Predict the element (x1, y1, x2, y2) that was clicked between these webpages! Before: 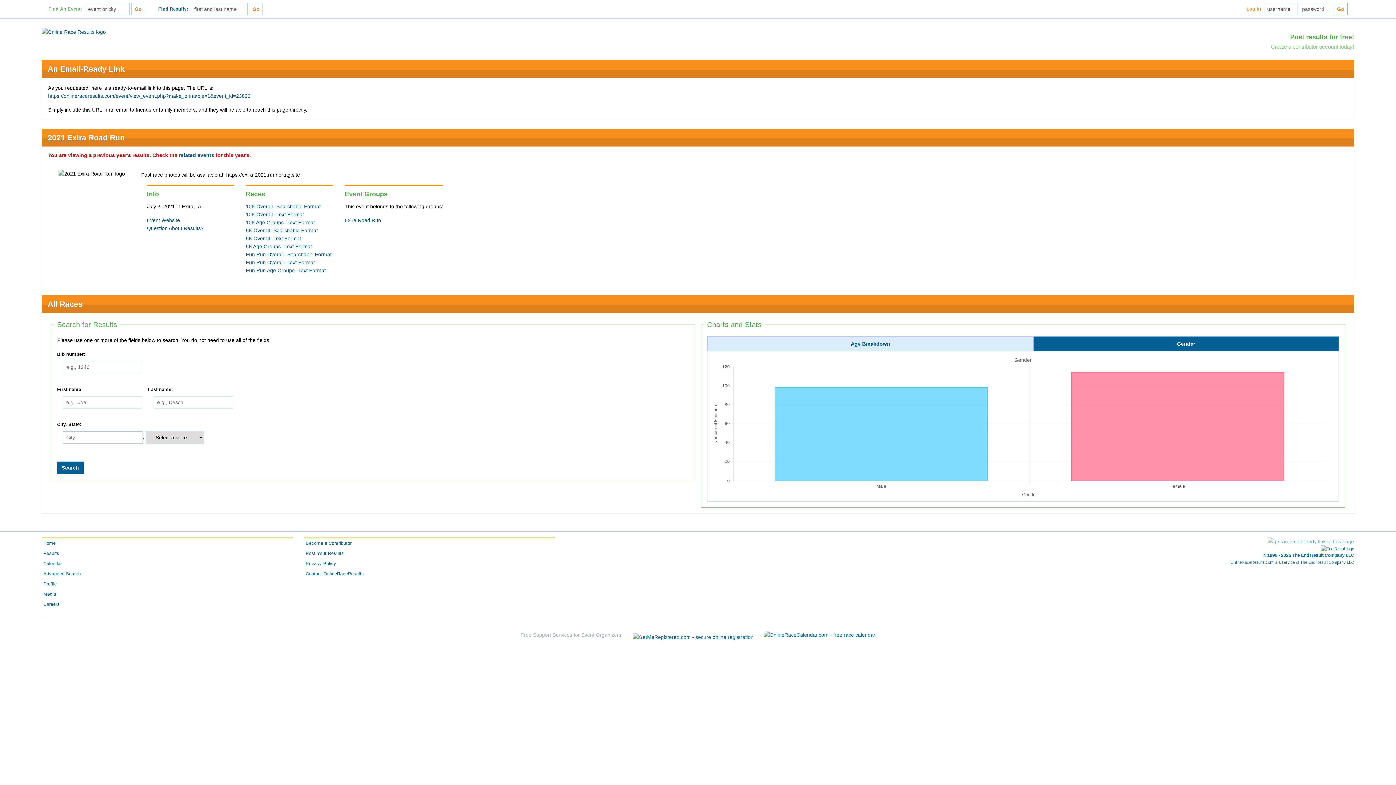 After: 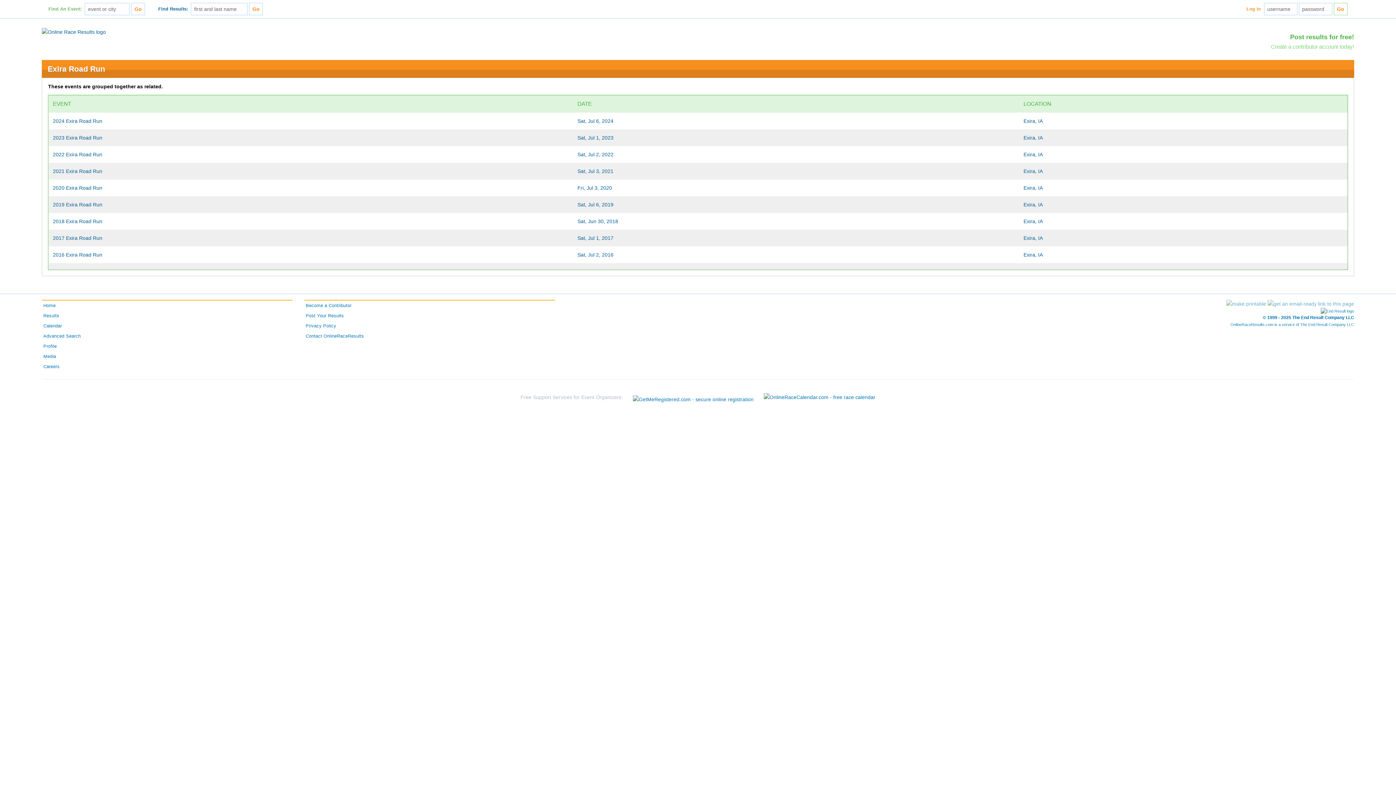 Action: label: Exira Road Run bbox: (344, 217, 381, 223)